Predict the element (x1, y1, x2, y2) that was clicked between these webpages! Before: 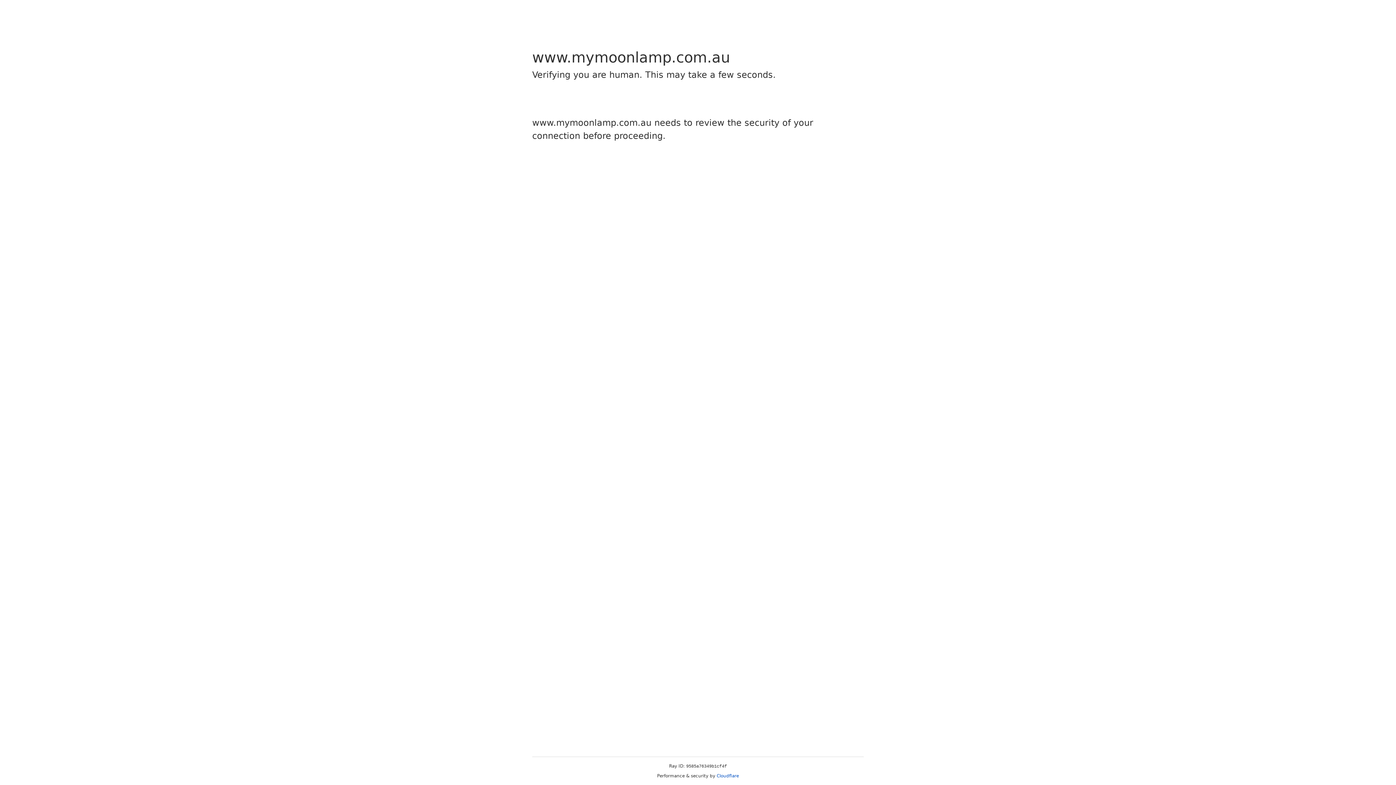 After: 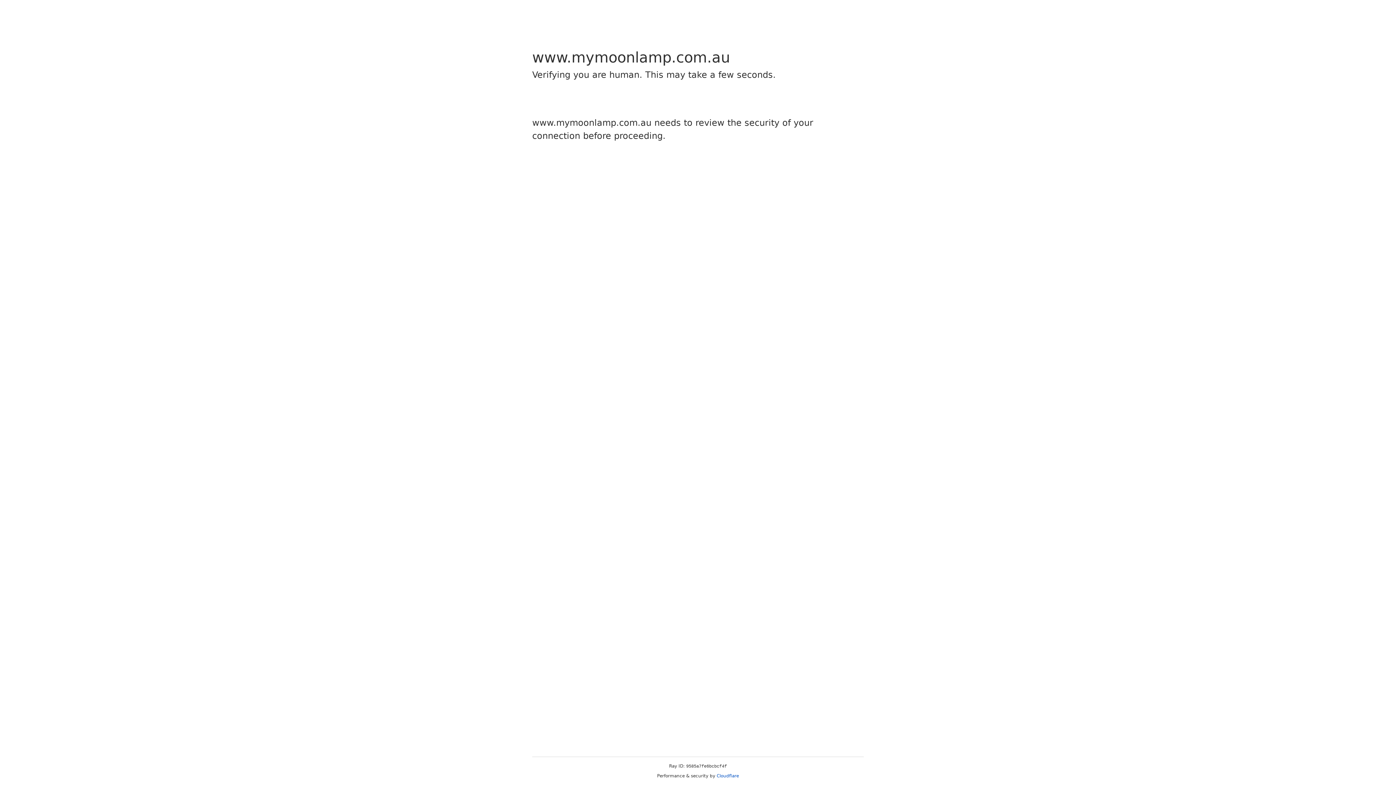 Action: label: Cloudflare bbox: (716, 773, 739, 778)